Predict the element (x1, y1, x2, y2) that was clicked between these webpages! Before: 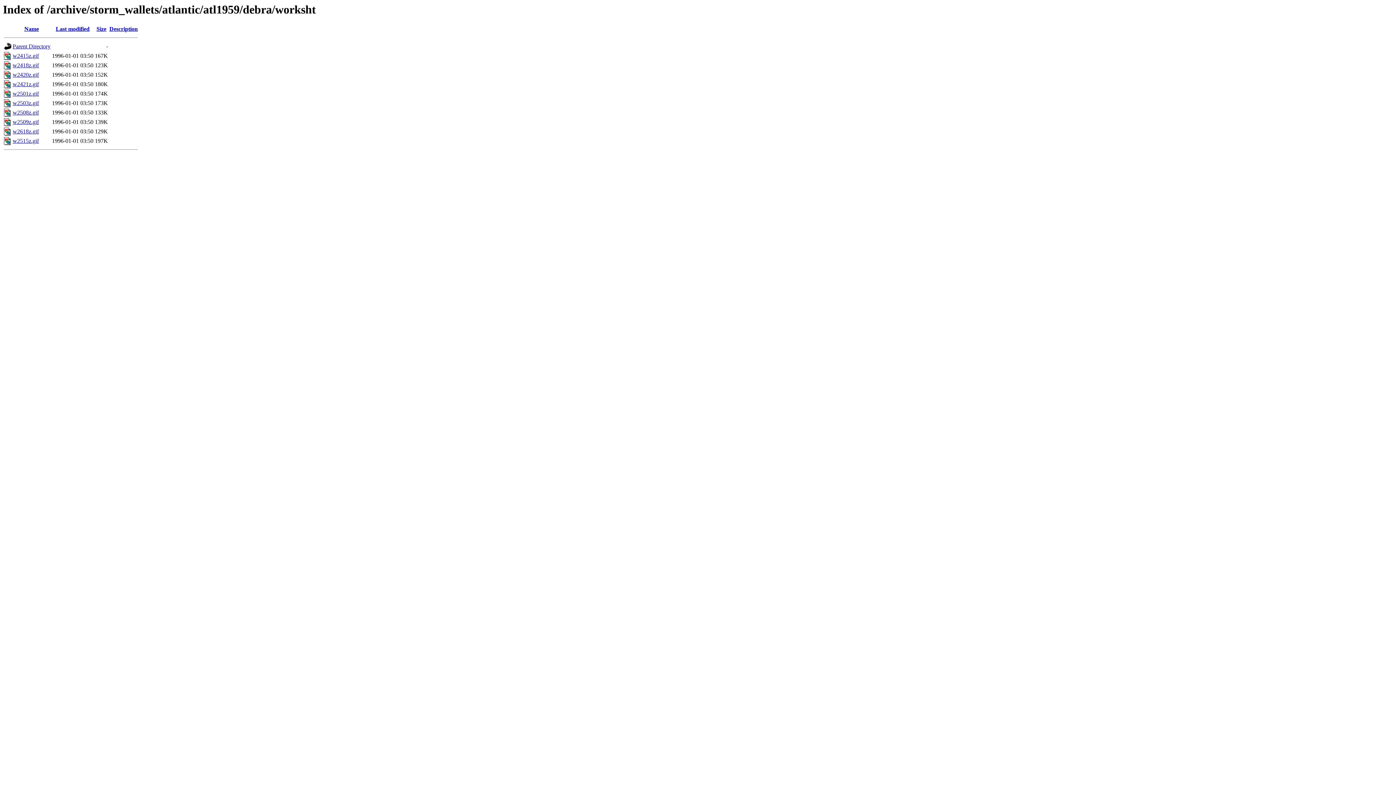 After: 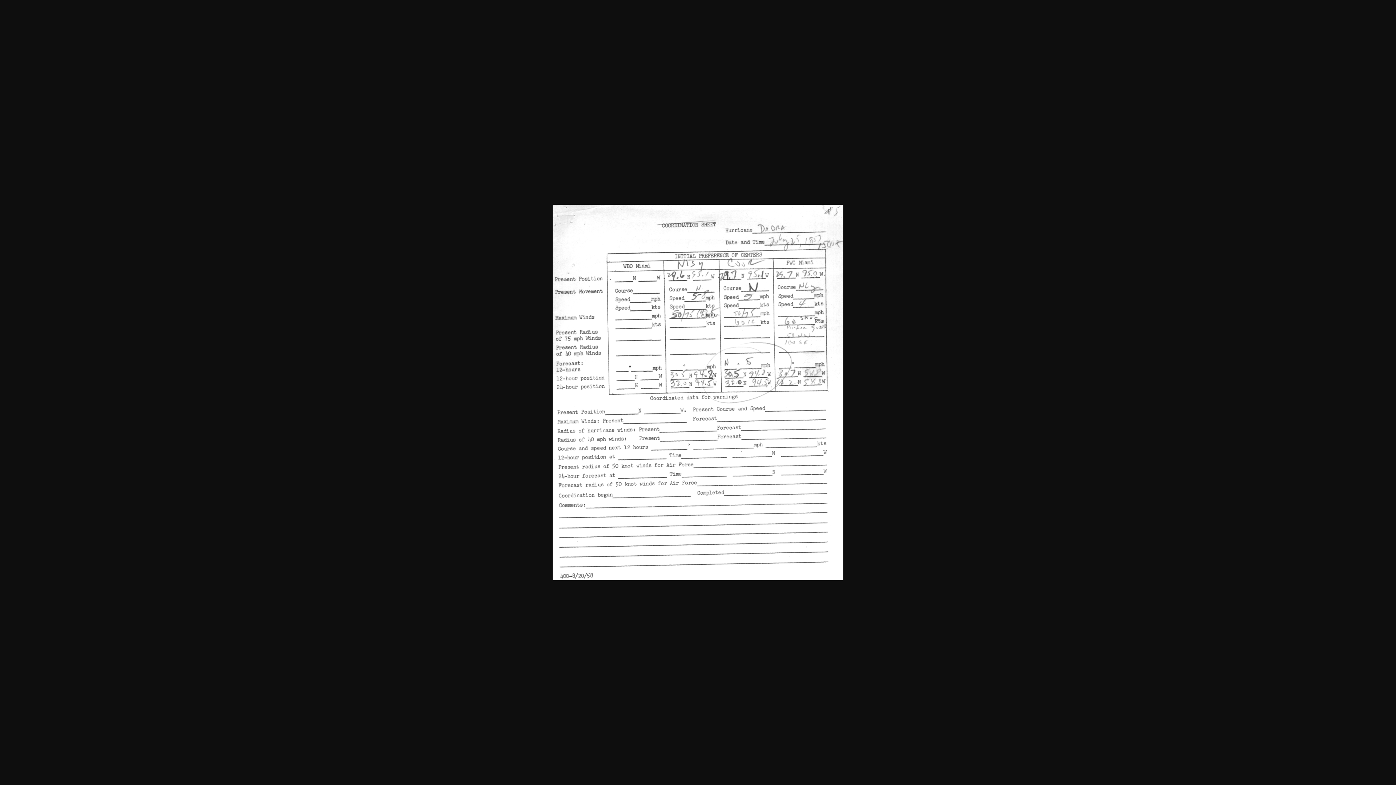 Action: label: w2515z.gif bbox: (12, 137, 38, 144)